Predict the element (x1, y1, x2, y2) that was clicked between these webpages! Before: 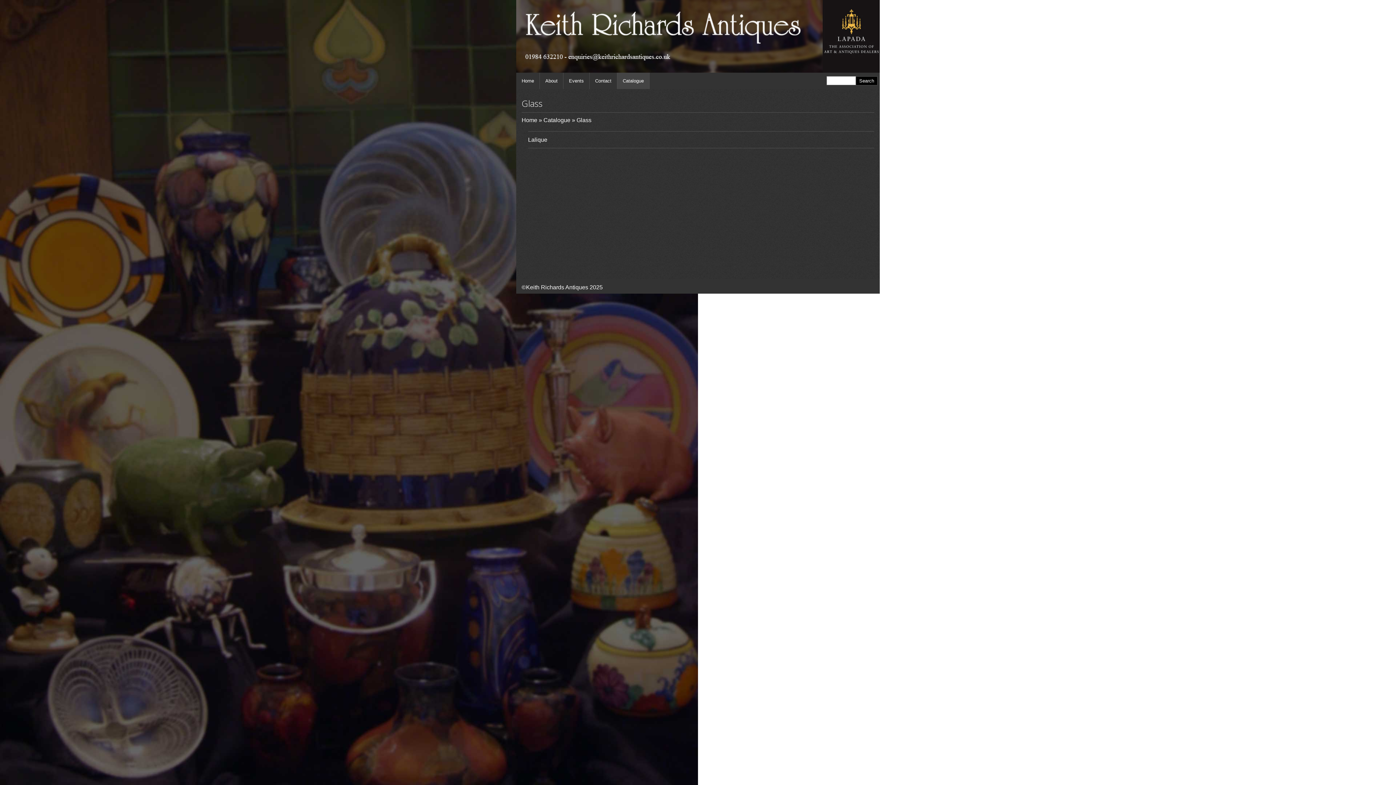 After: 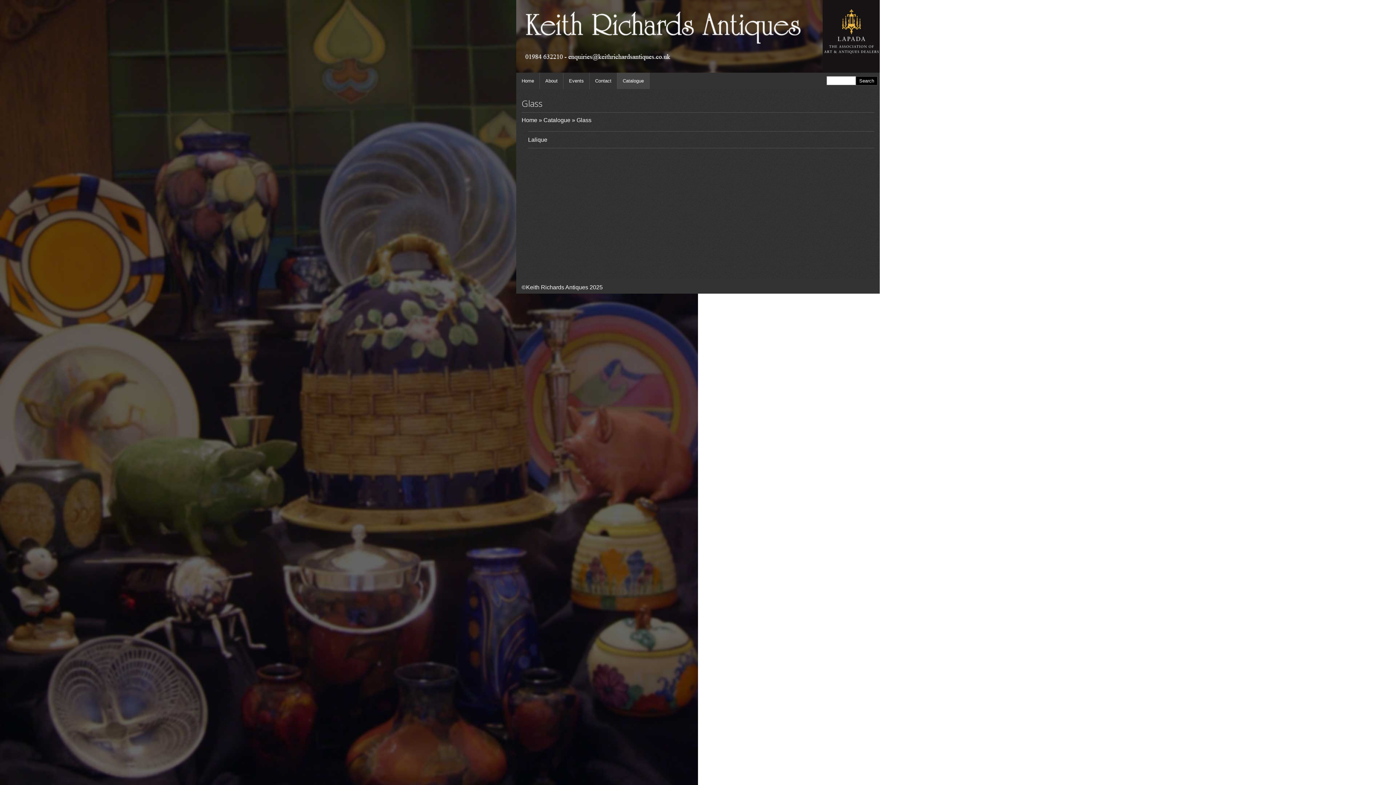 Action: label: Glass bbox: (576, 117, 591, 123)